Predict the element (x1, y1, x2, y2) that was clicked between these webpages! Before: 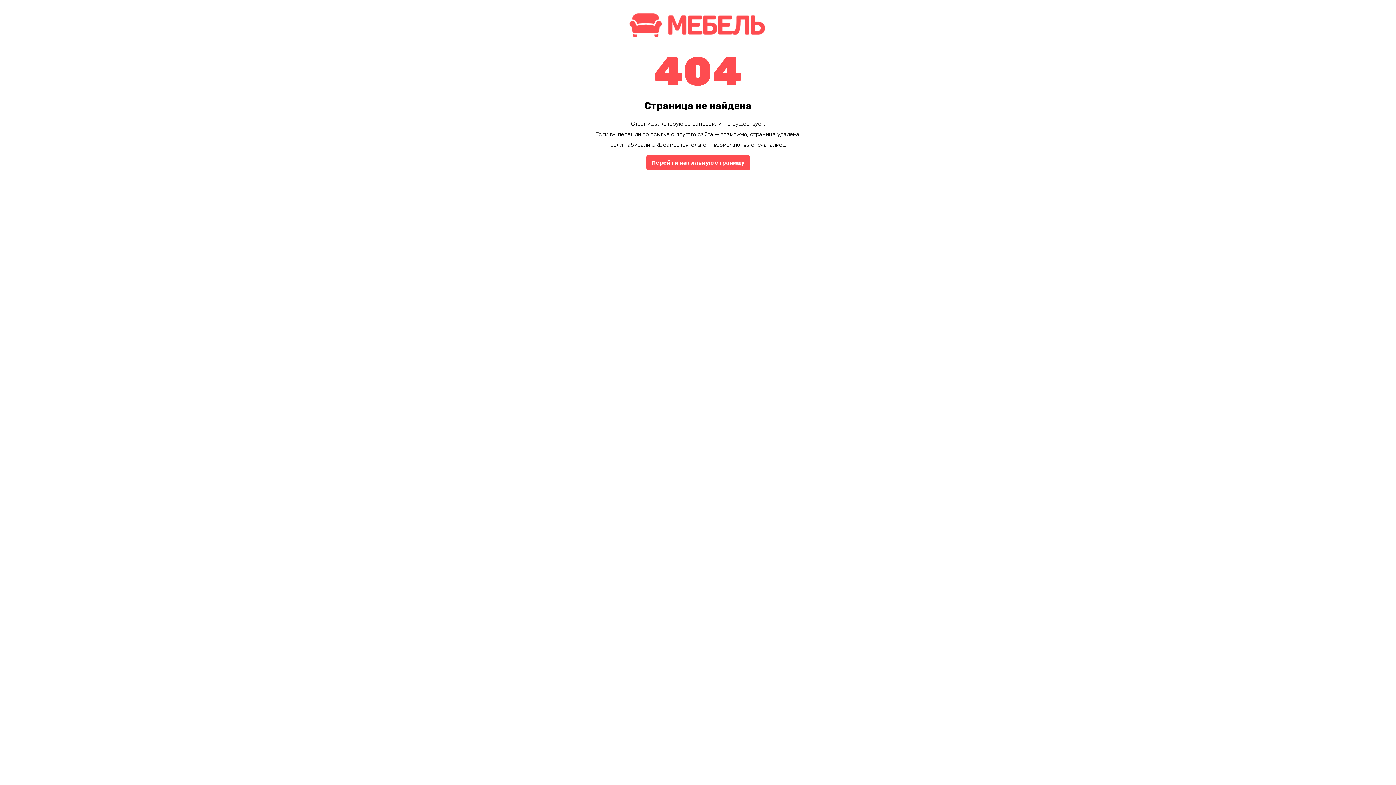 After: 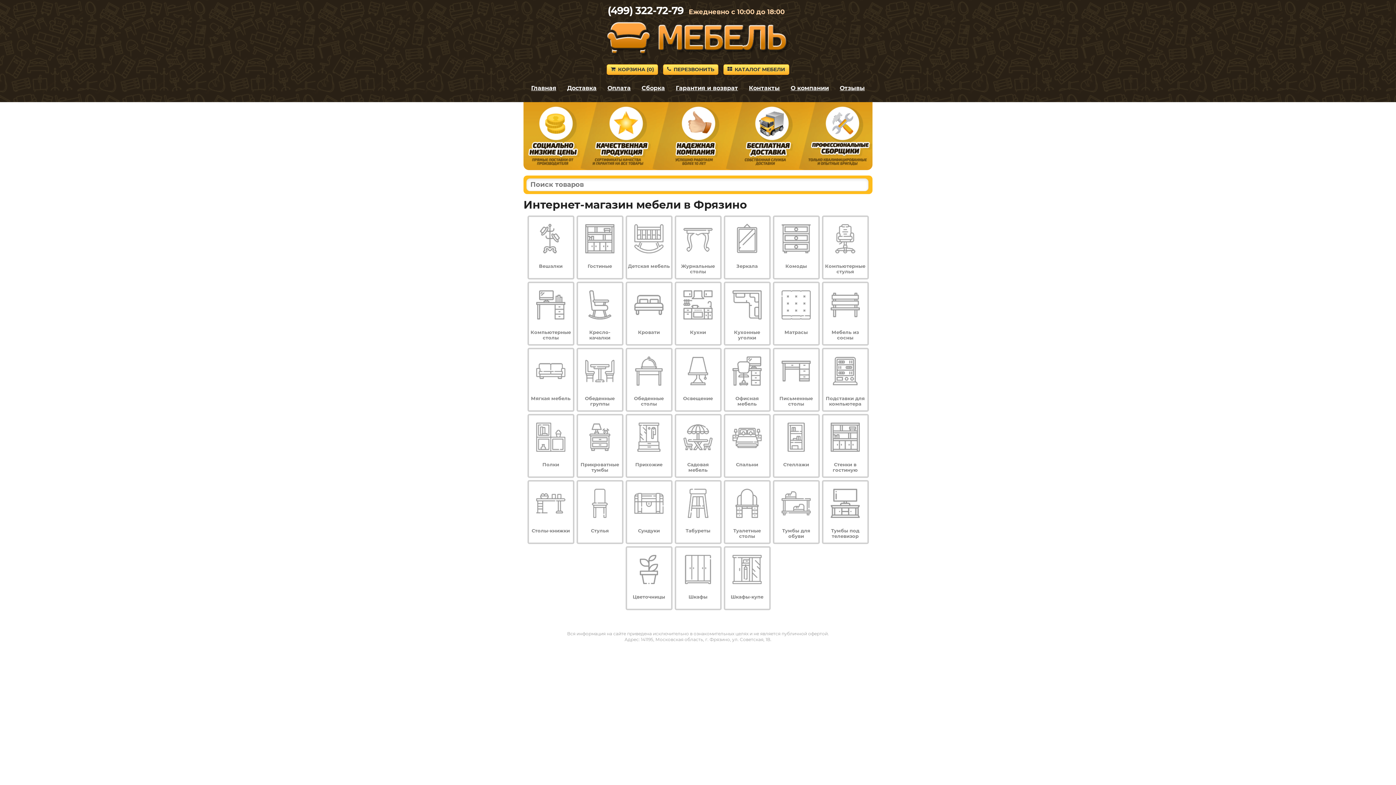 Action: bbox: (625, 34, 770, 41)